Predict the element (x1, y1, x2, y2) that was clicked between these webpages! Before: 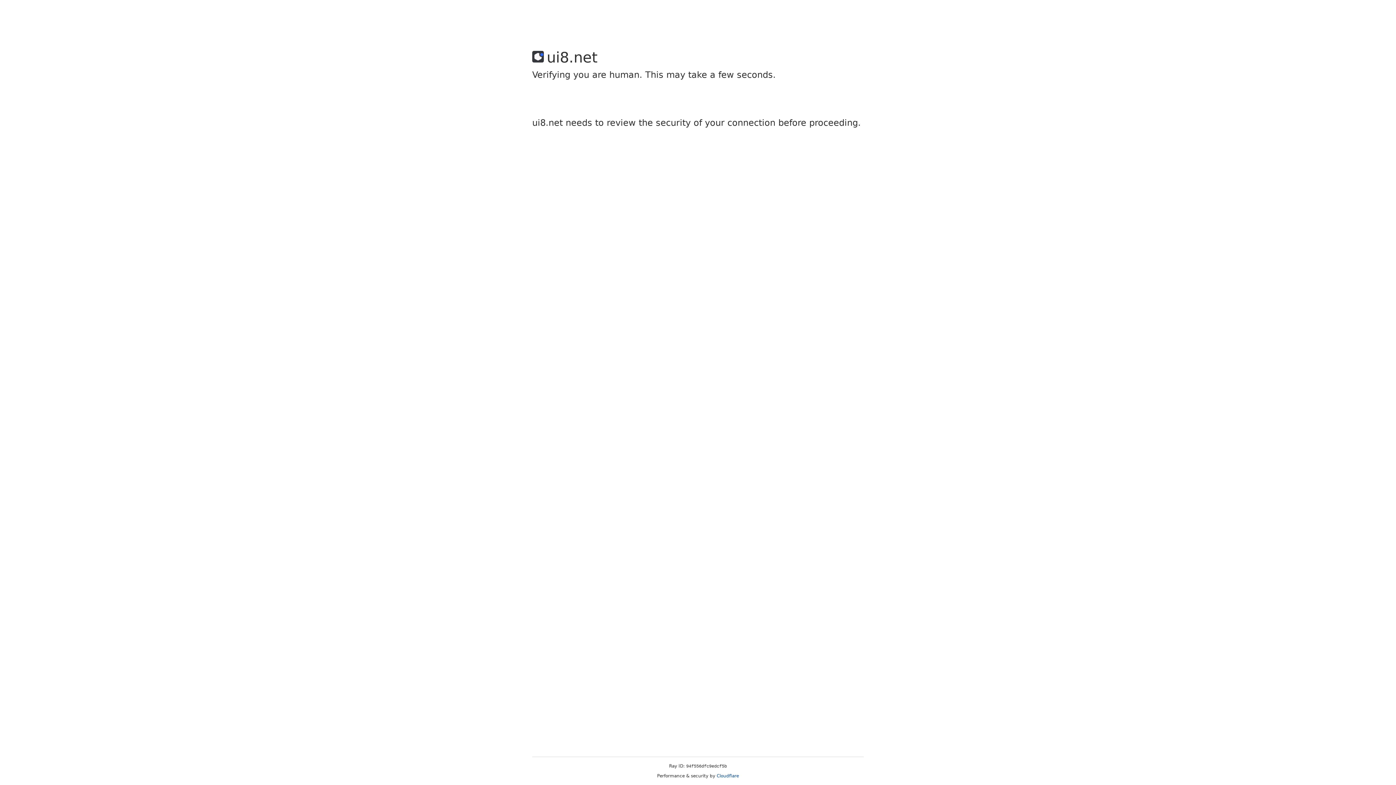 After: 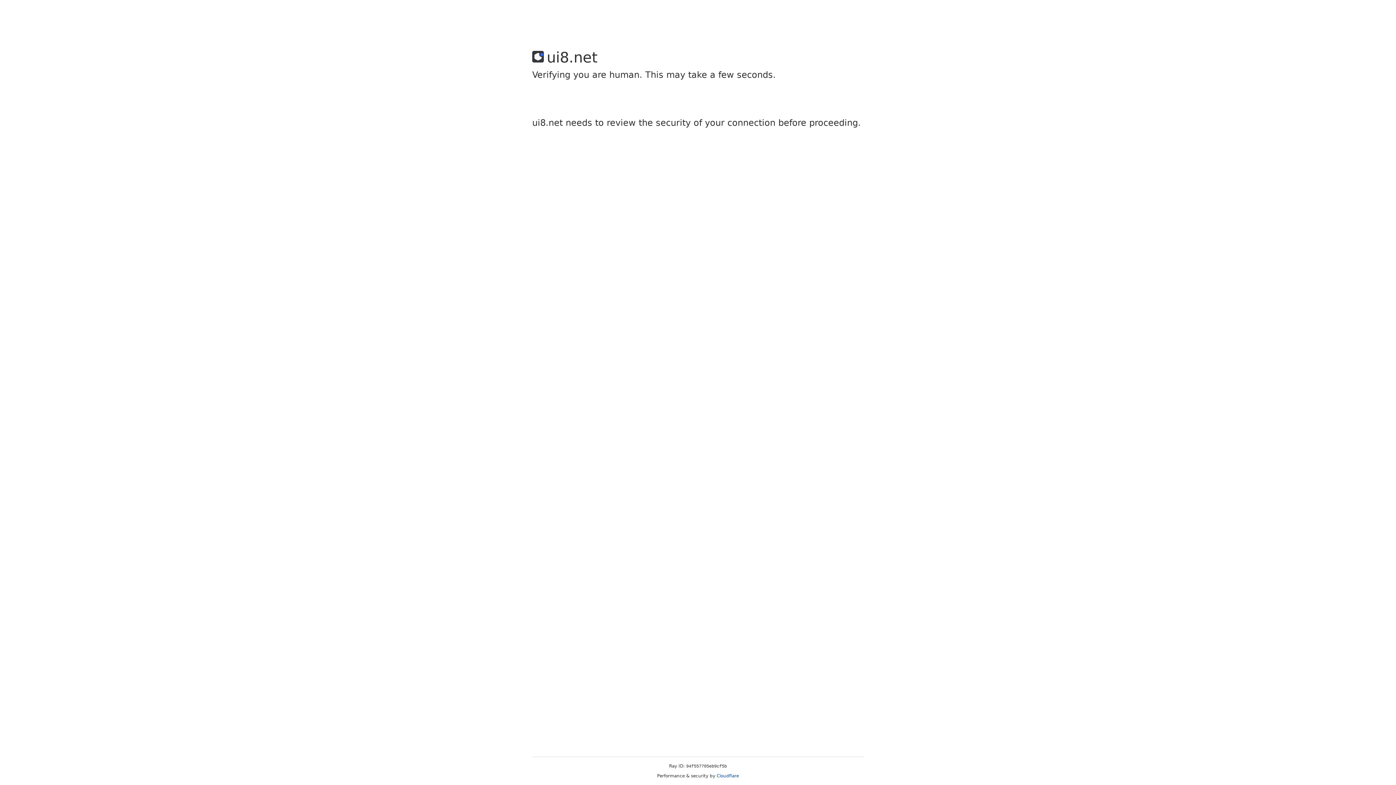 Action: bbox: (716, 773, 739, 778) label: Cloudflare